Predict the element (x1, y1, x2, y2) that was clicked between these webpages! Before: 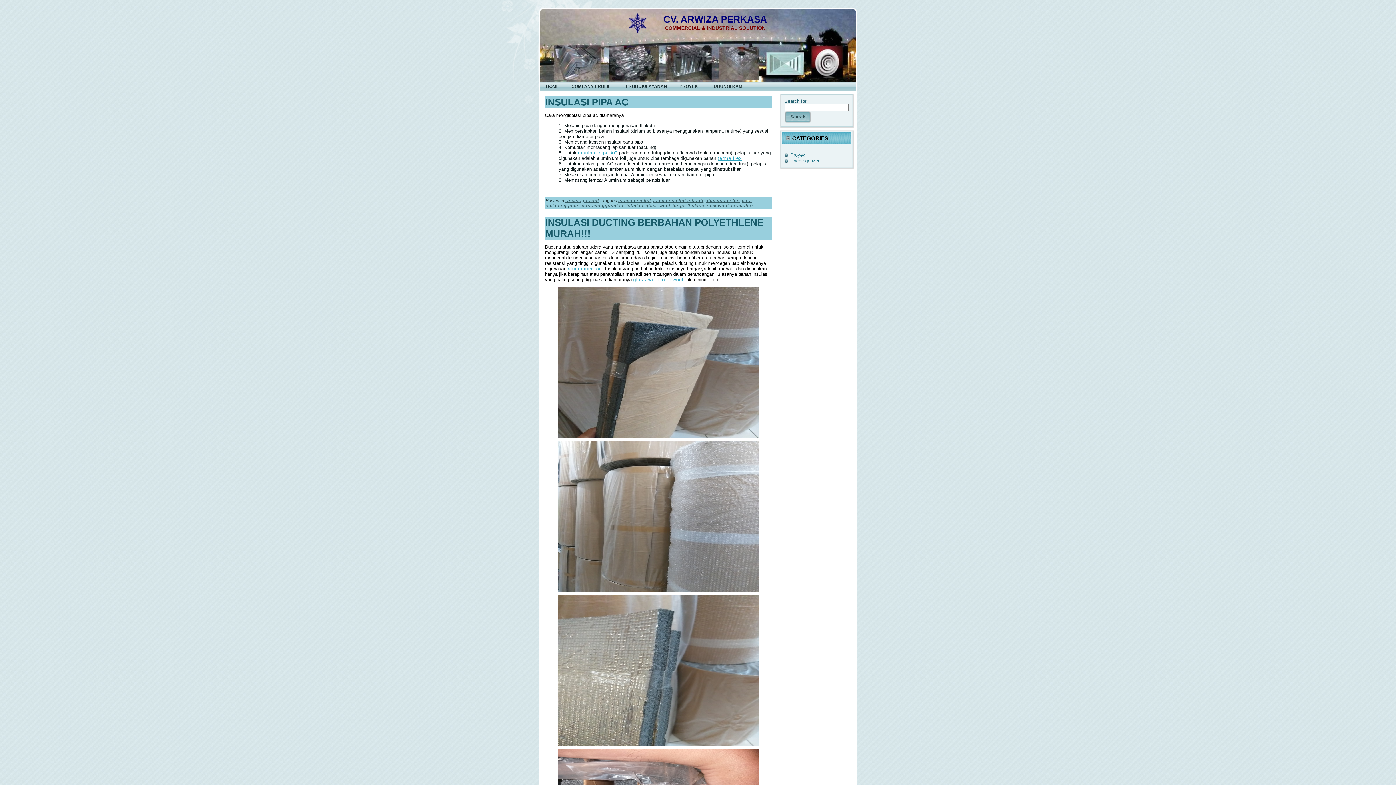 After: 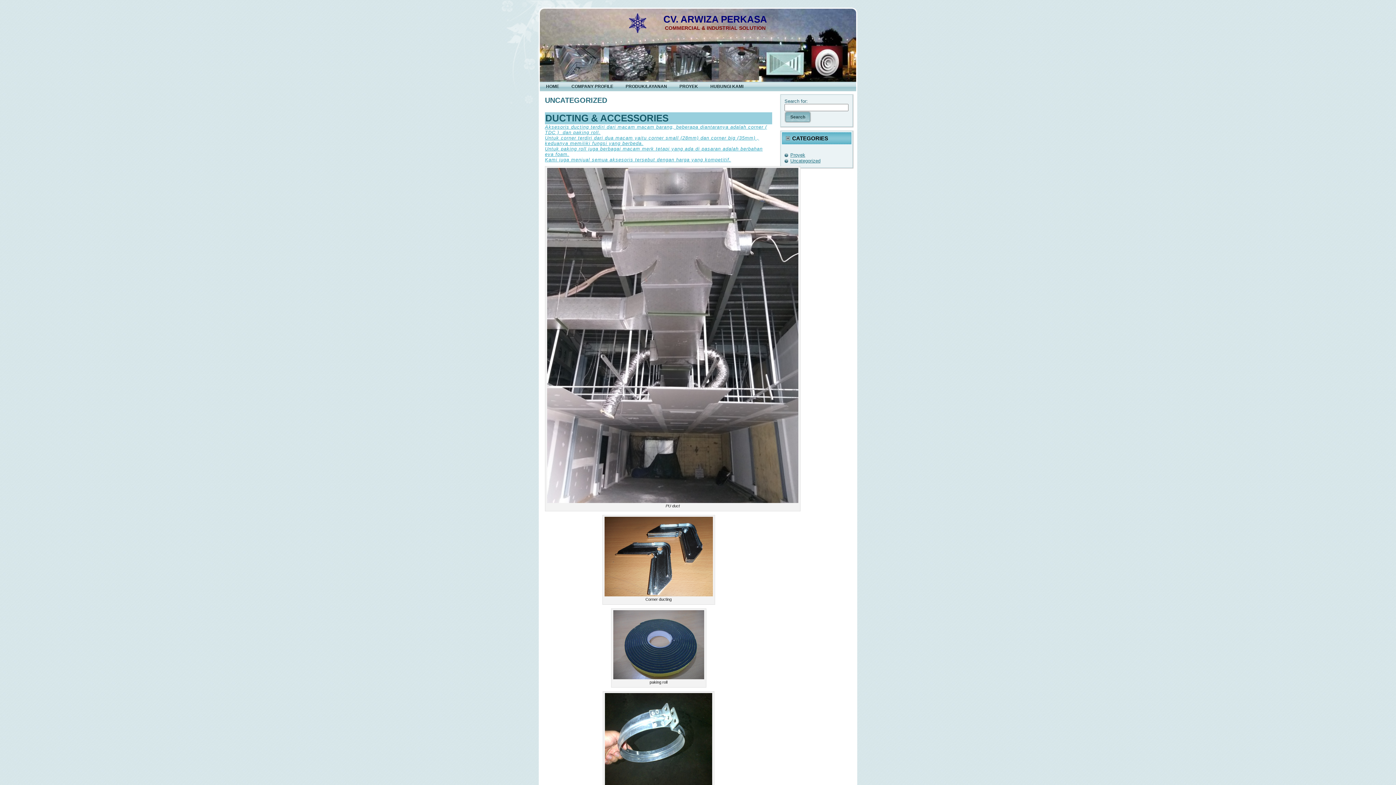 Action: bbox: (790, 158, 820, 163) label: Uncategorized